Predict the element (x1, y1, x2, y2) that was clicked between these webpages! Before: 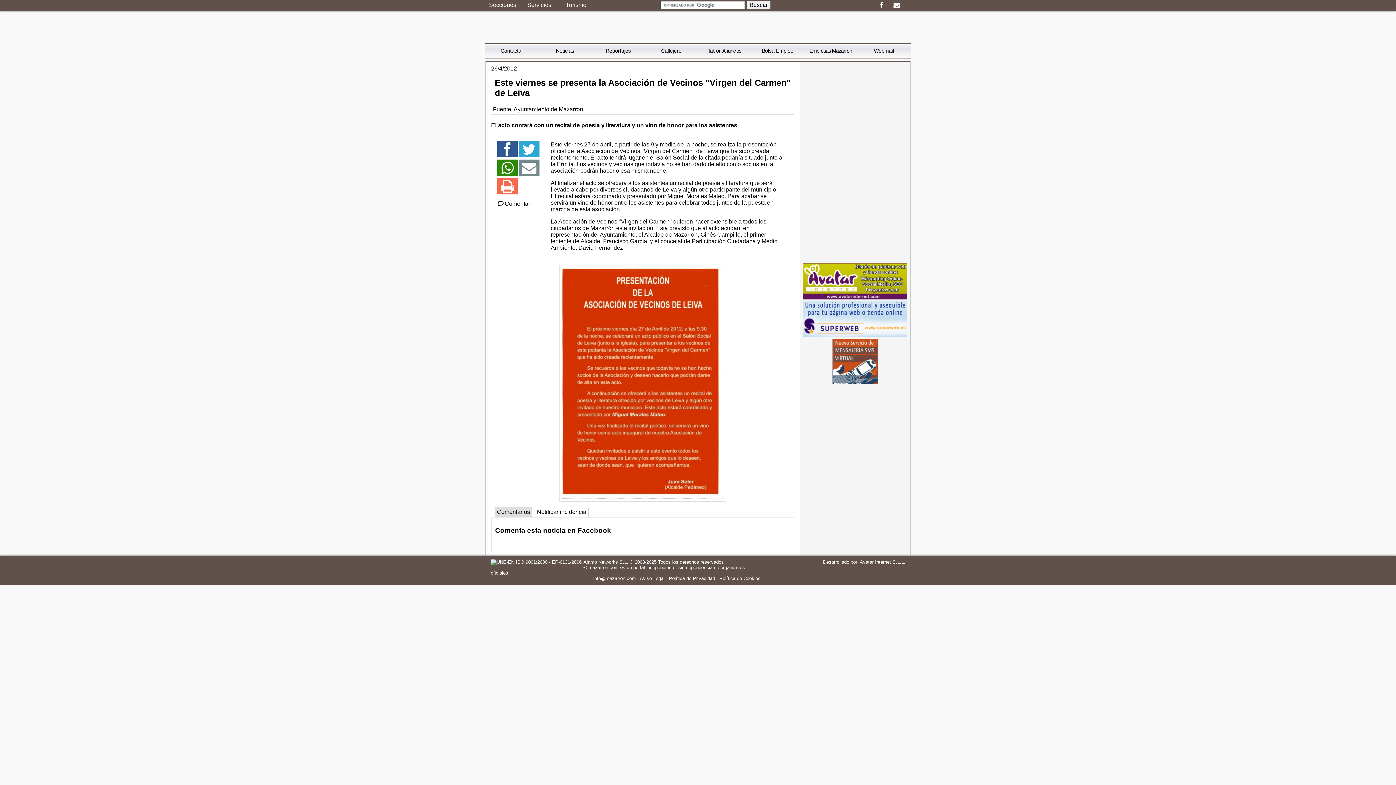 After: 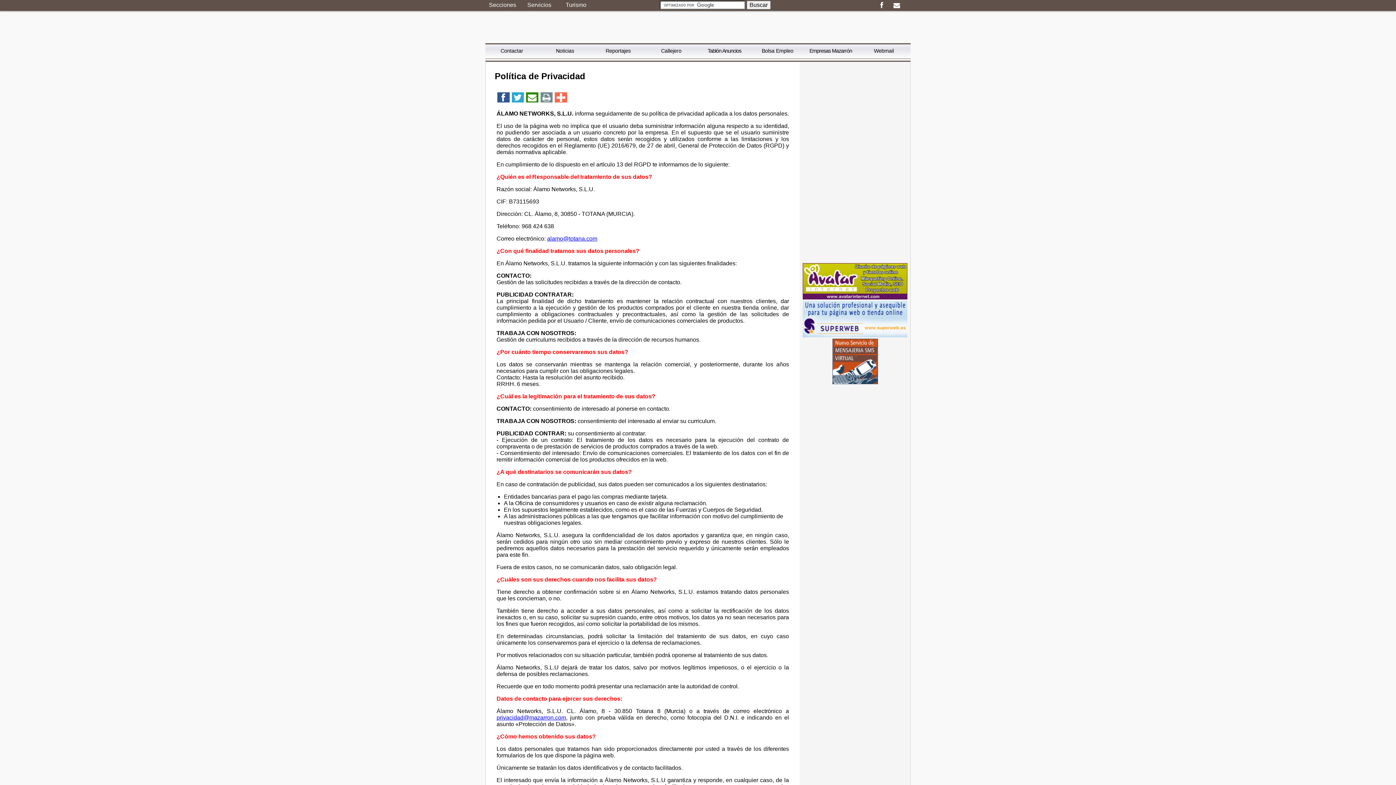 Action: bbox: (669, 575, 715, 581) label: Política de Privacidad